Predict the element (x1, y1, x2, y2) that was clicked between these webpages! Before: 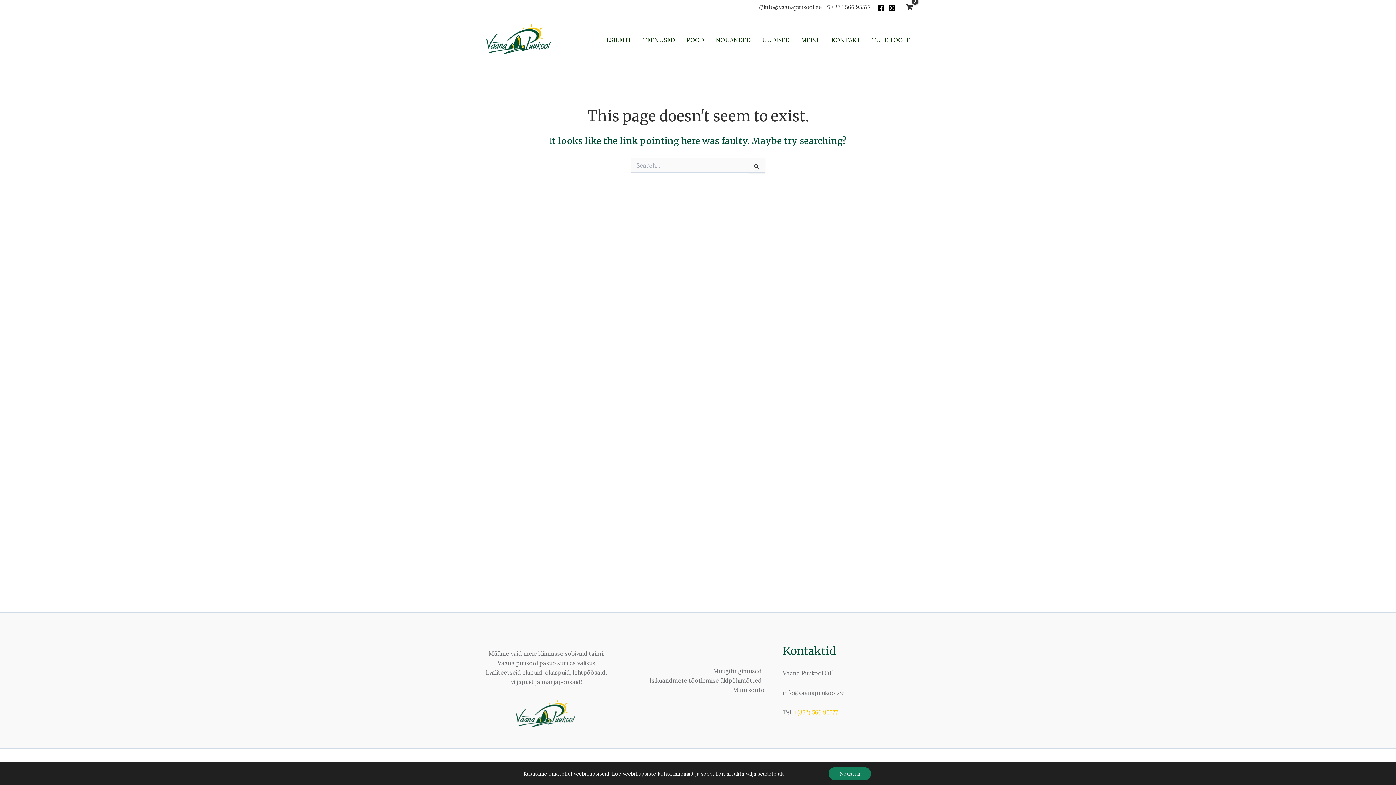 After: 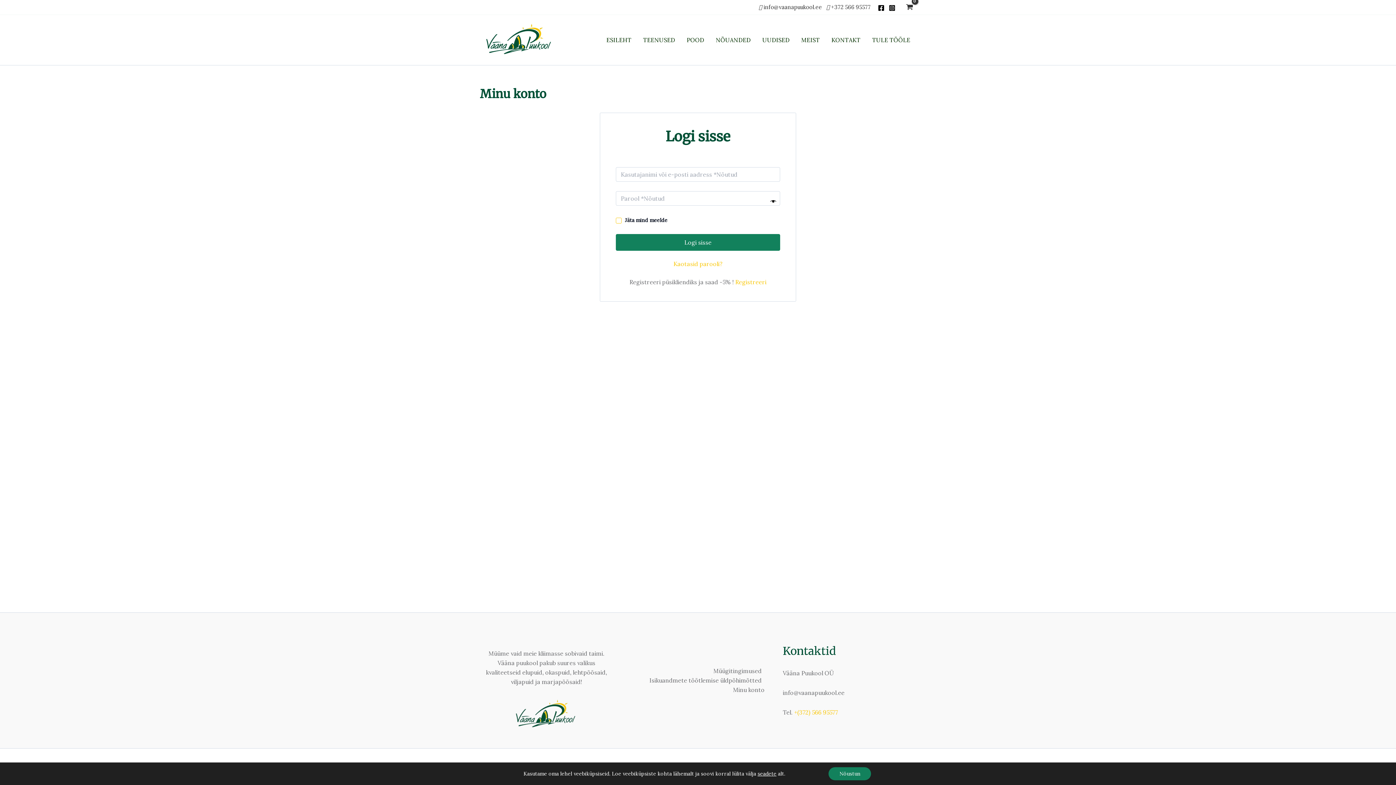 Action: label: Minu konto bbox: (730, 685, 764, 695)